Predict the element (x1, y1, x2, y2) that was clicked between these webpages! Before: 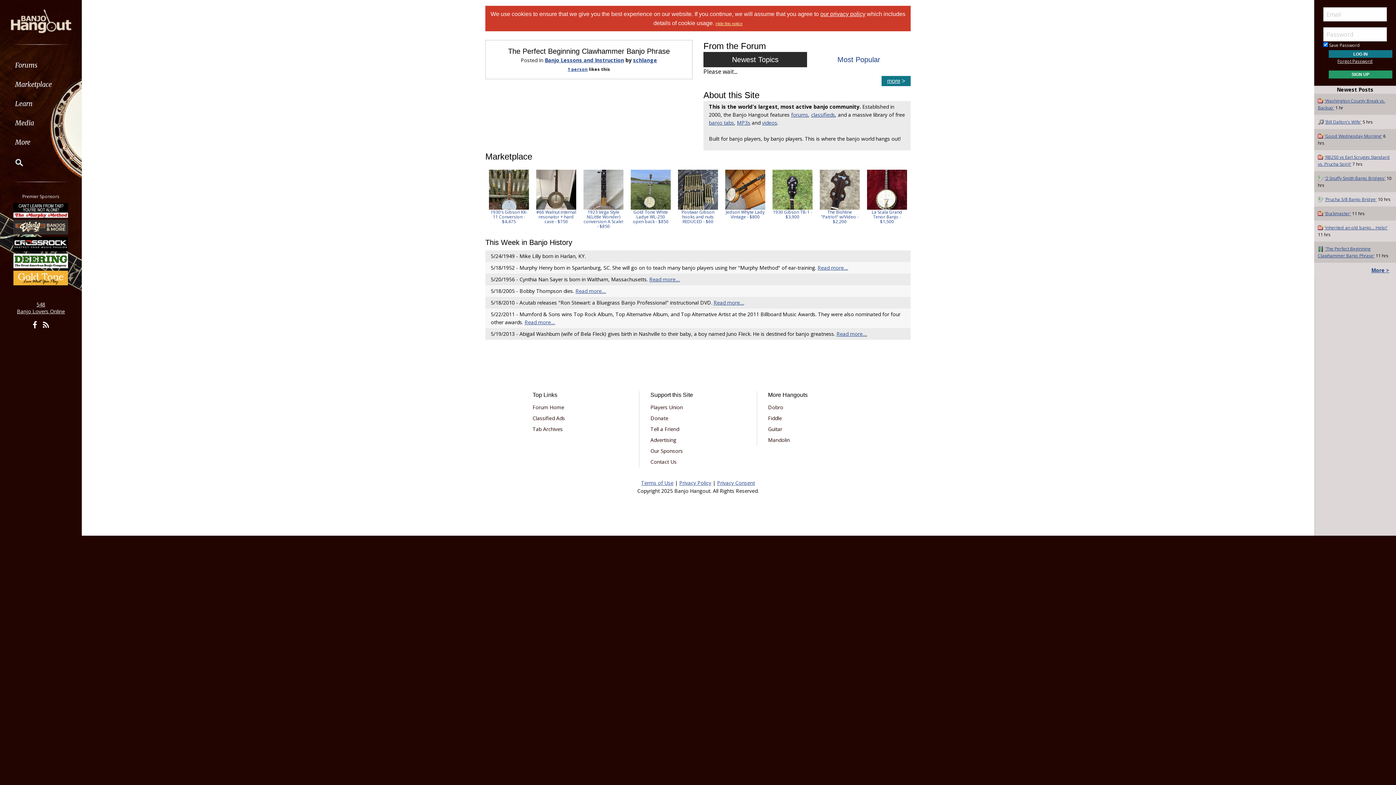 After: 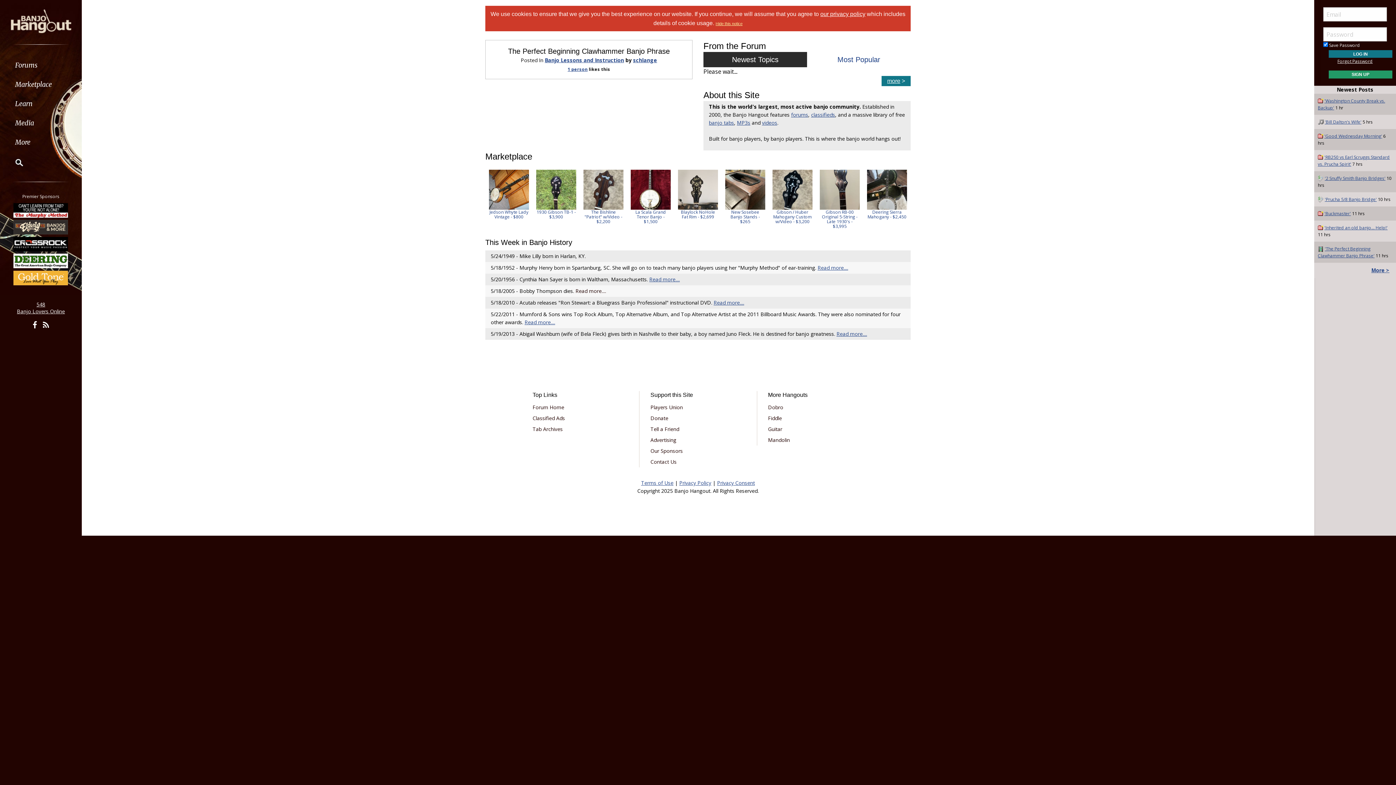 Action: bbox: (575, 287, 606, 294) label: Read more....